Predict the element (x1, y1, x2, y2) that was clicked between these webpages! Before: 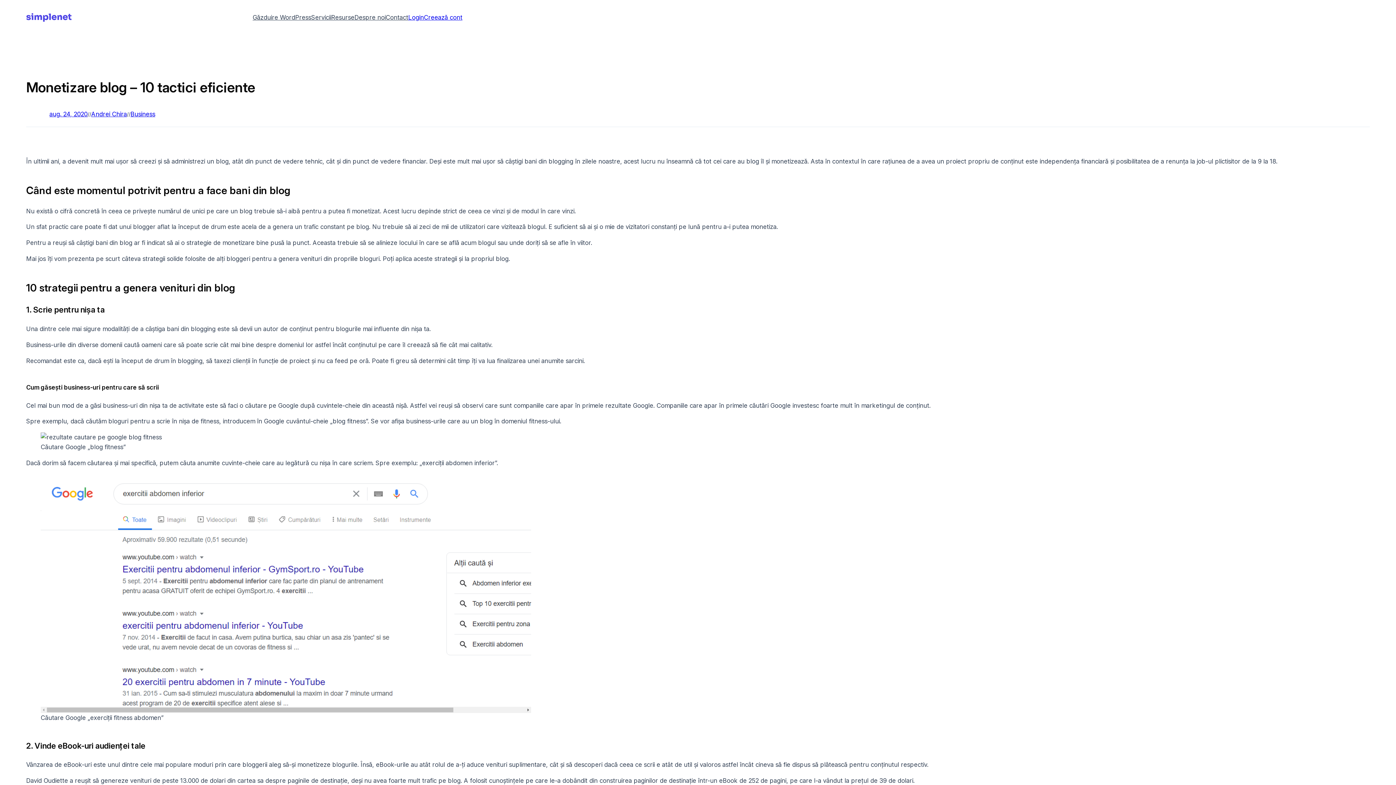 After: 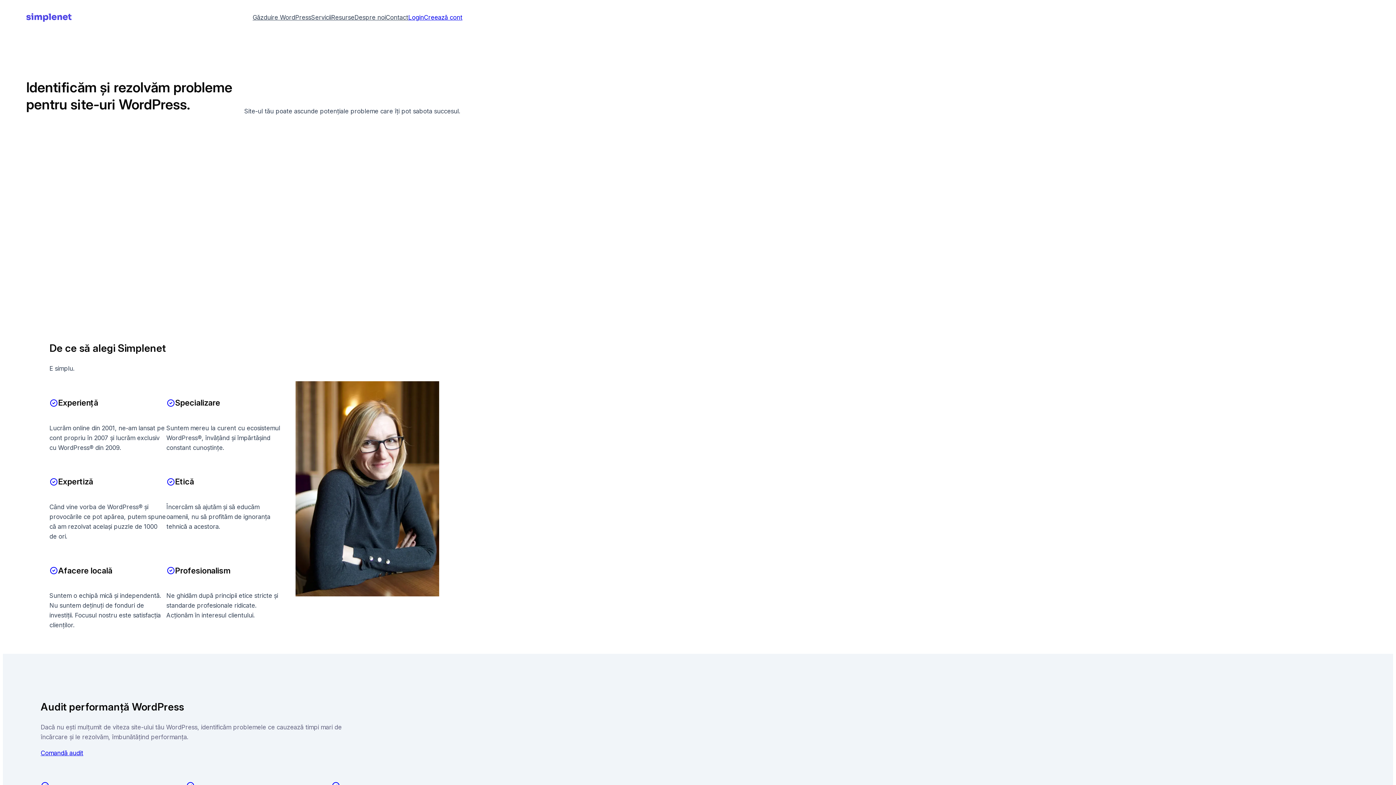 Action: bbox: (311, 12, 331, 22) label: Servicii